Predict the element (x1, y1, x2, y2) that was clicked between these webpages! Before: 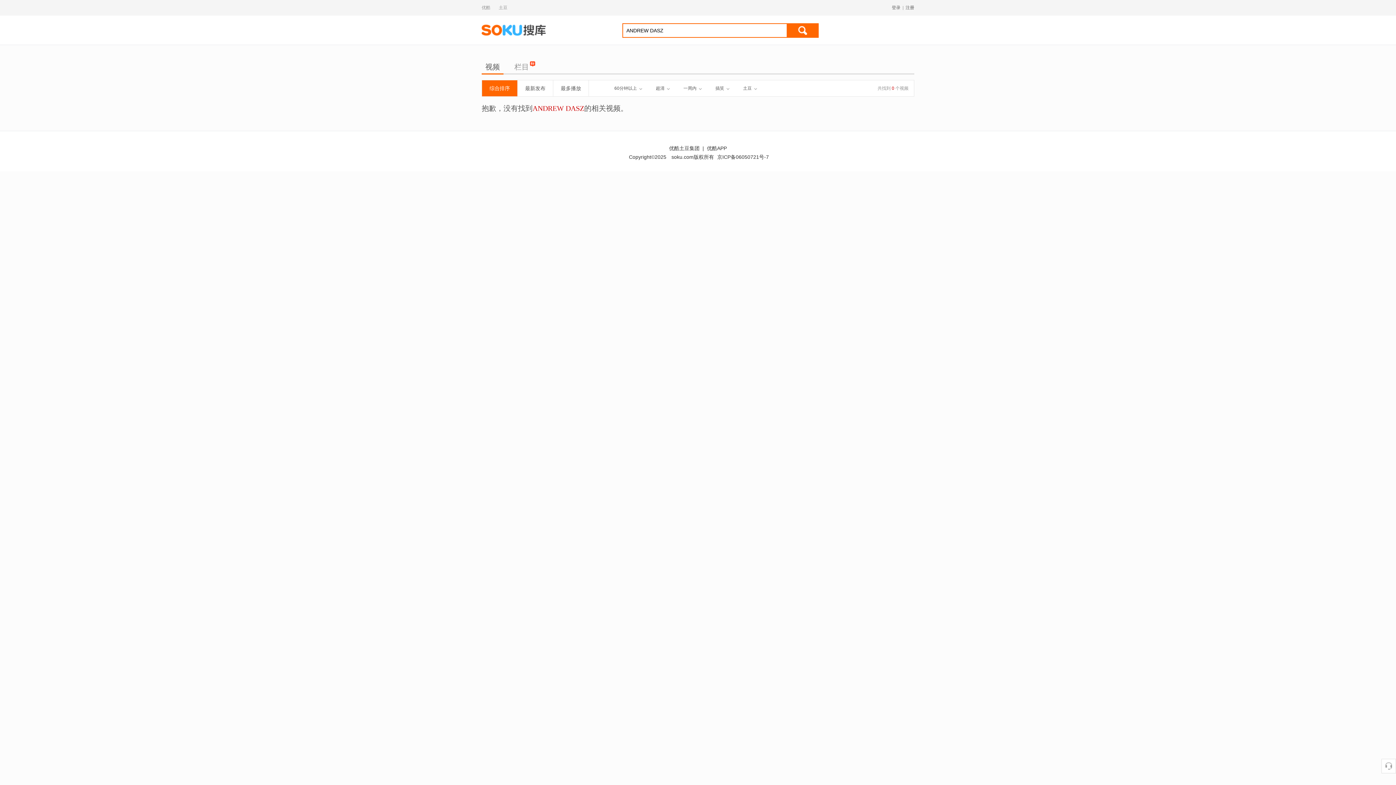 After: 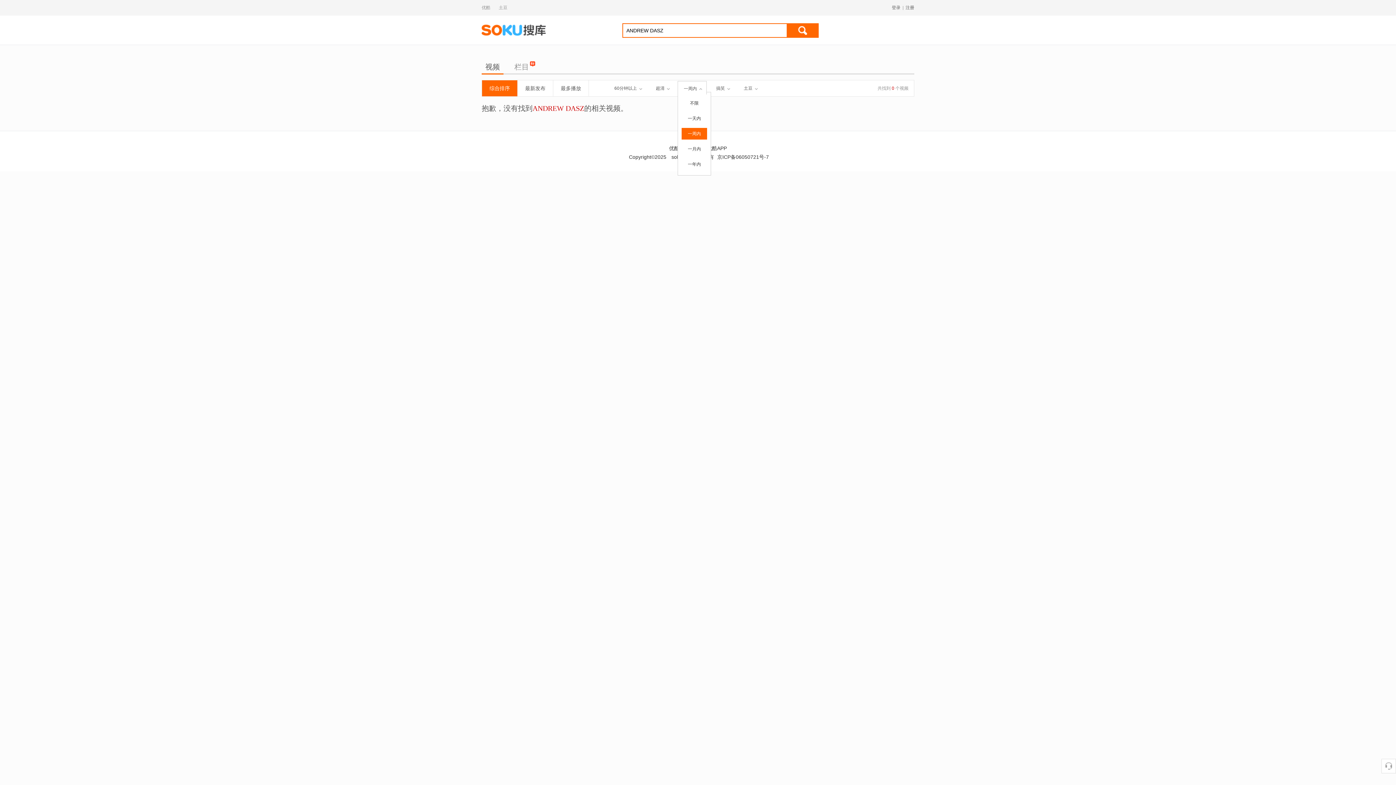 Action: bbox: (677, 81, 706, 94) label: 一周内